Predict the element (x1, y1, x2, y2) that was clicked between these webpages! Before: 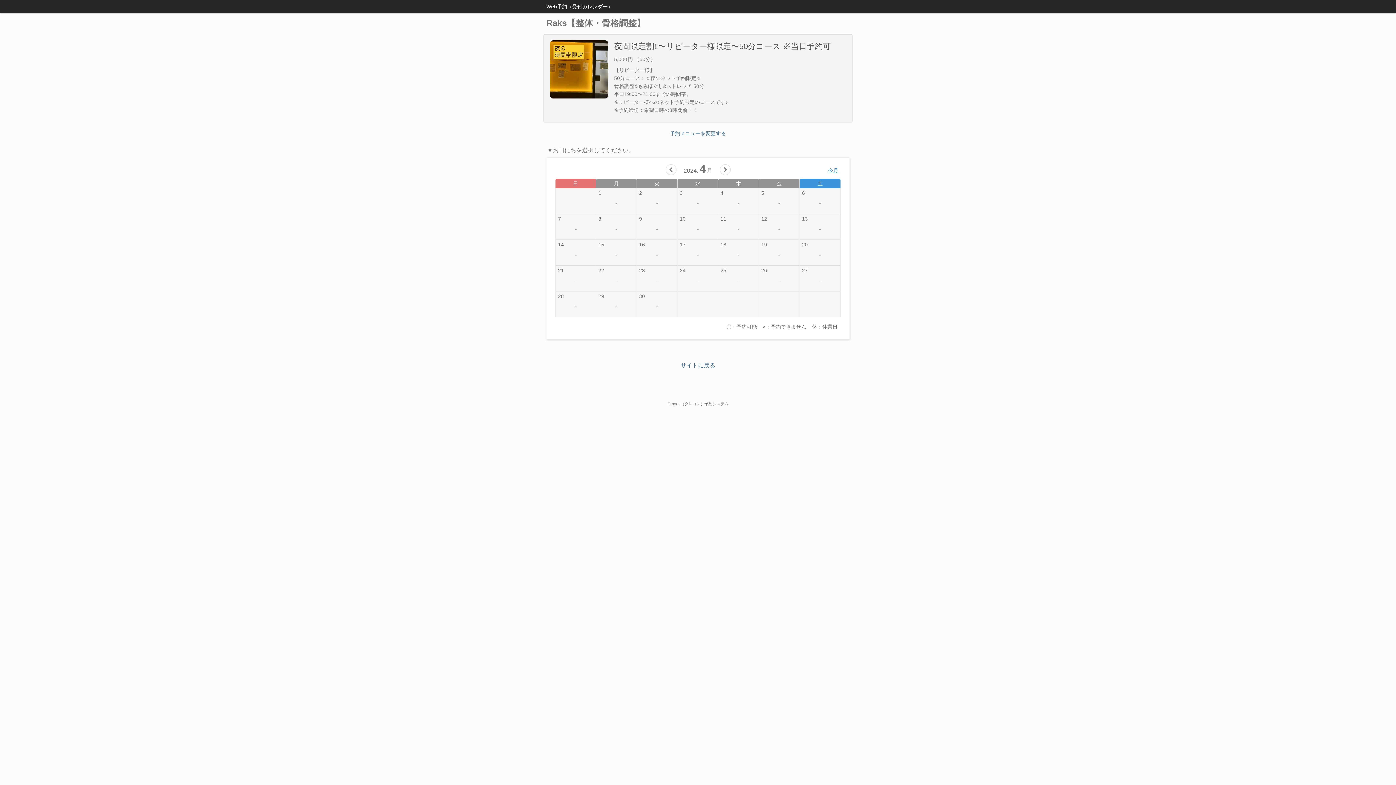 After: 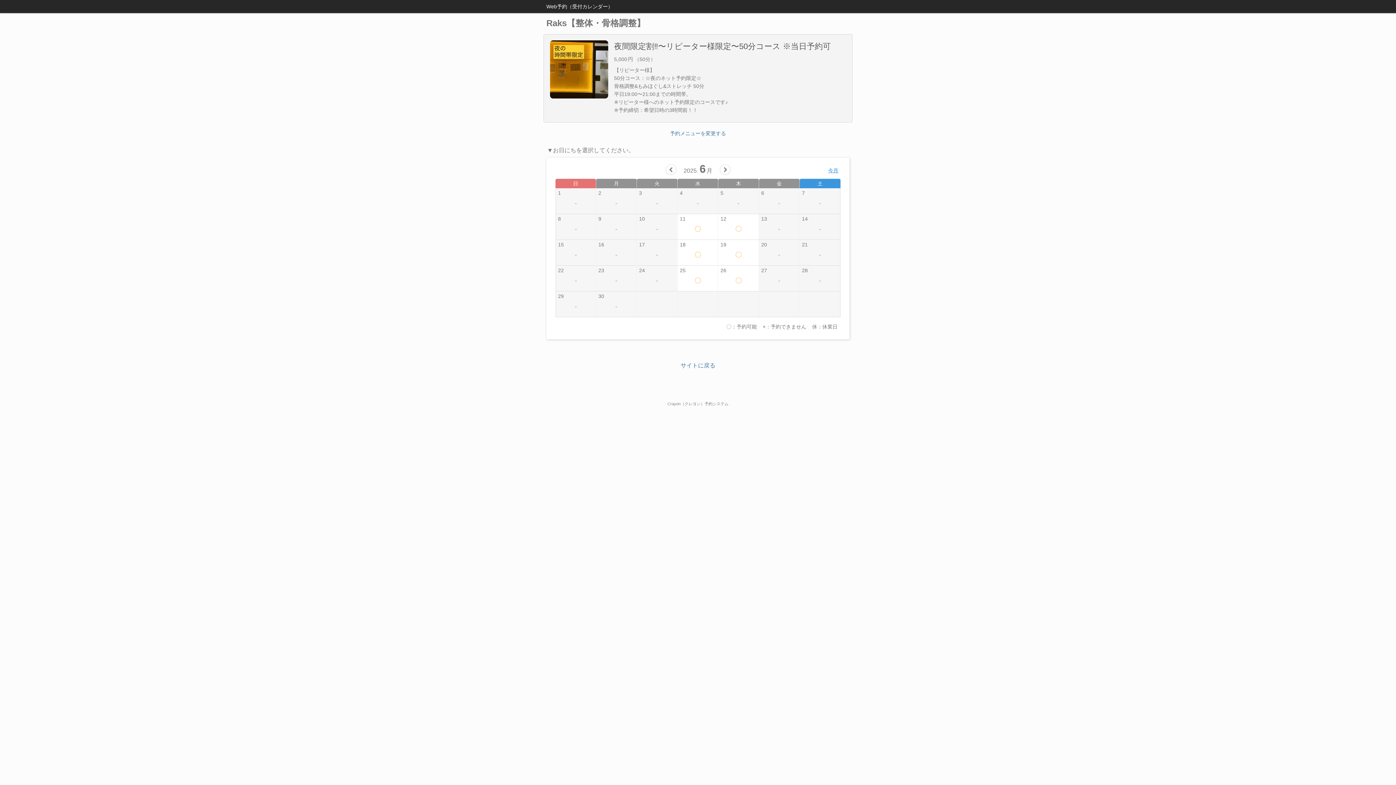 Action: bbox: (826, 165, 840, 175) label: 今月